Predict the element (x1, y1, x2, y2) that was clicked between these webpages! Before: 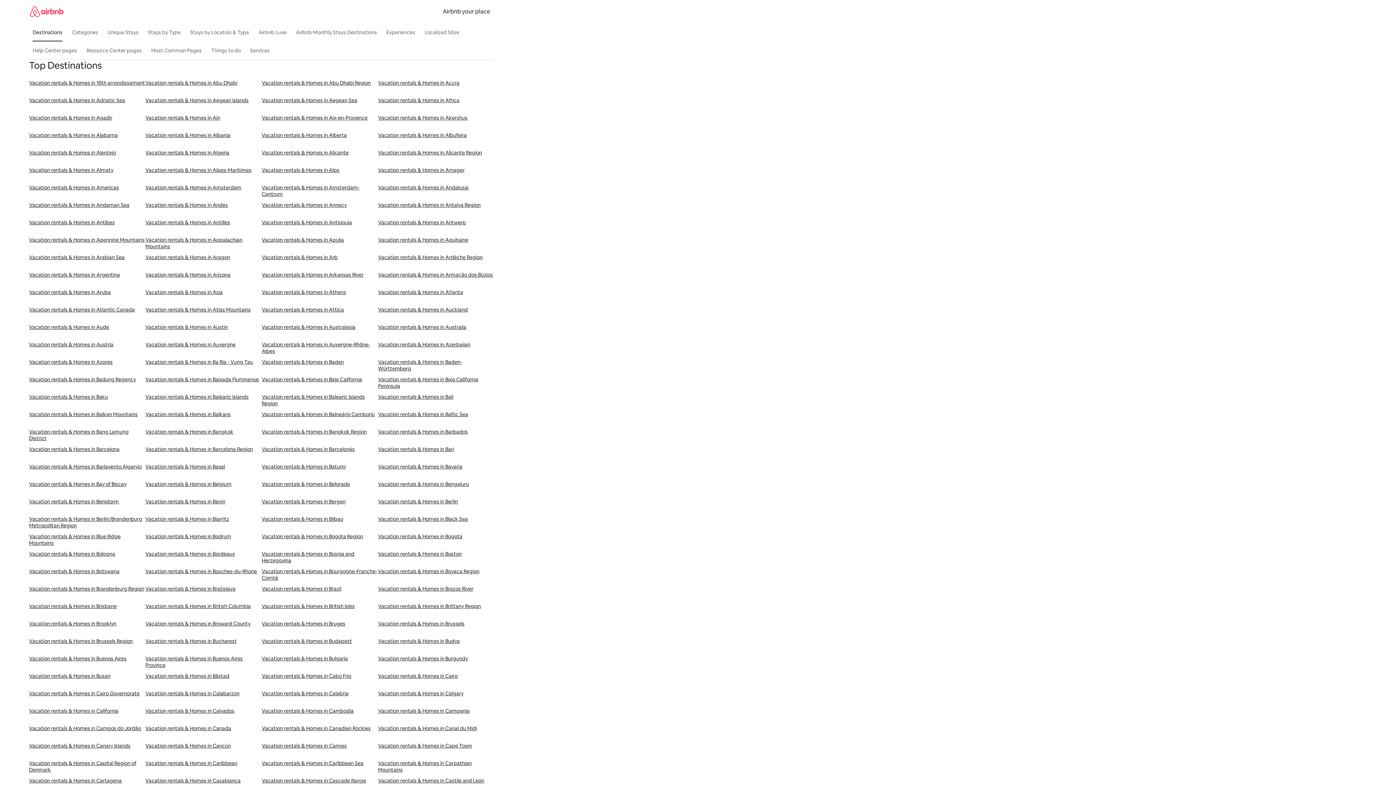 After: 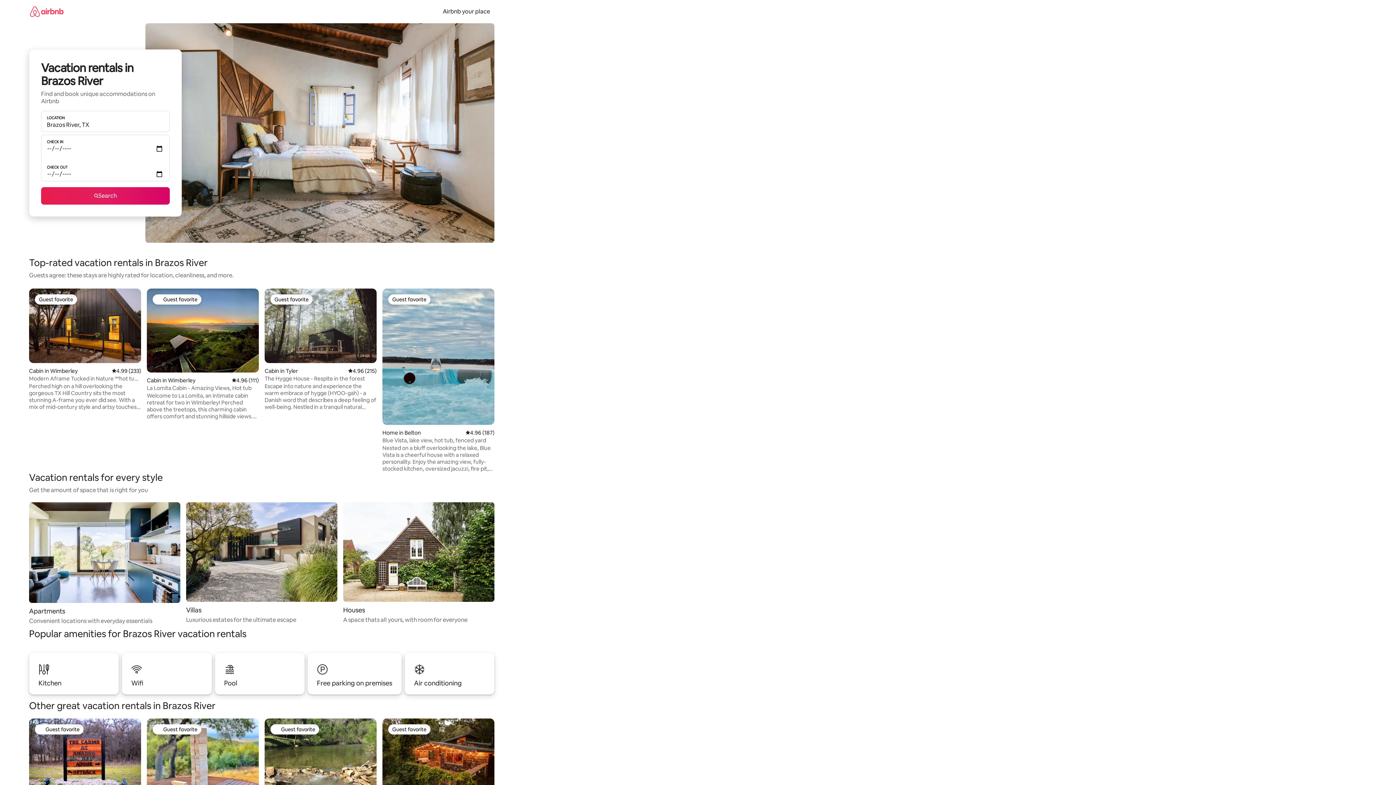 Action: bbox: (378, 585, 494, 603) label: Vacation rentals & Homes in Brazos River